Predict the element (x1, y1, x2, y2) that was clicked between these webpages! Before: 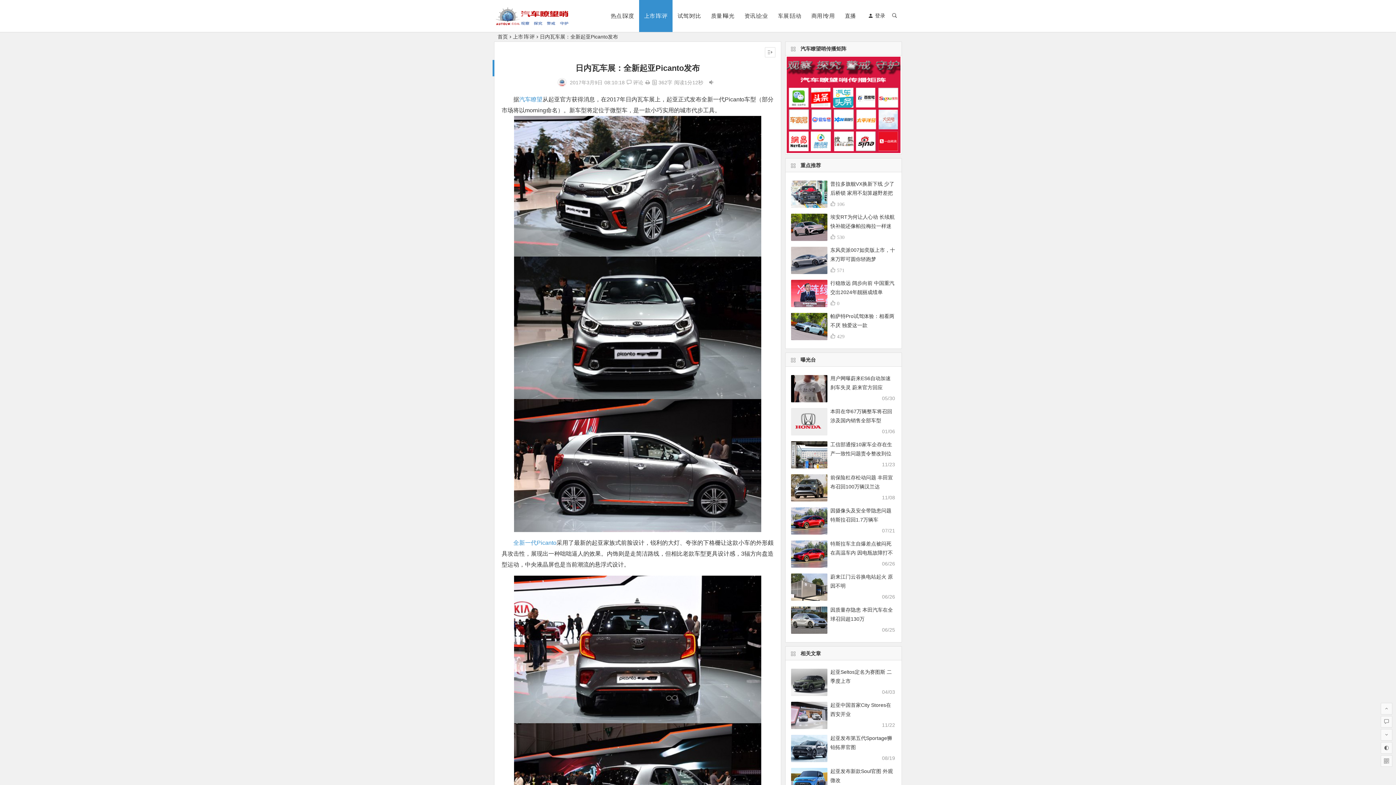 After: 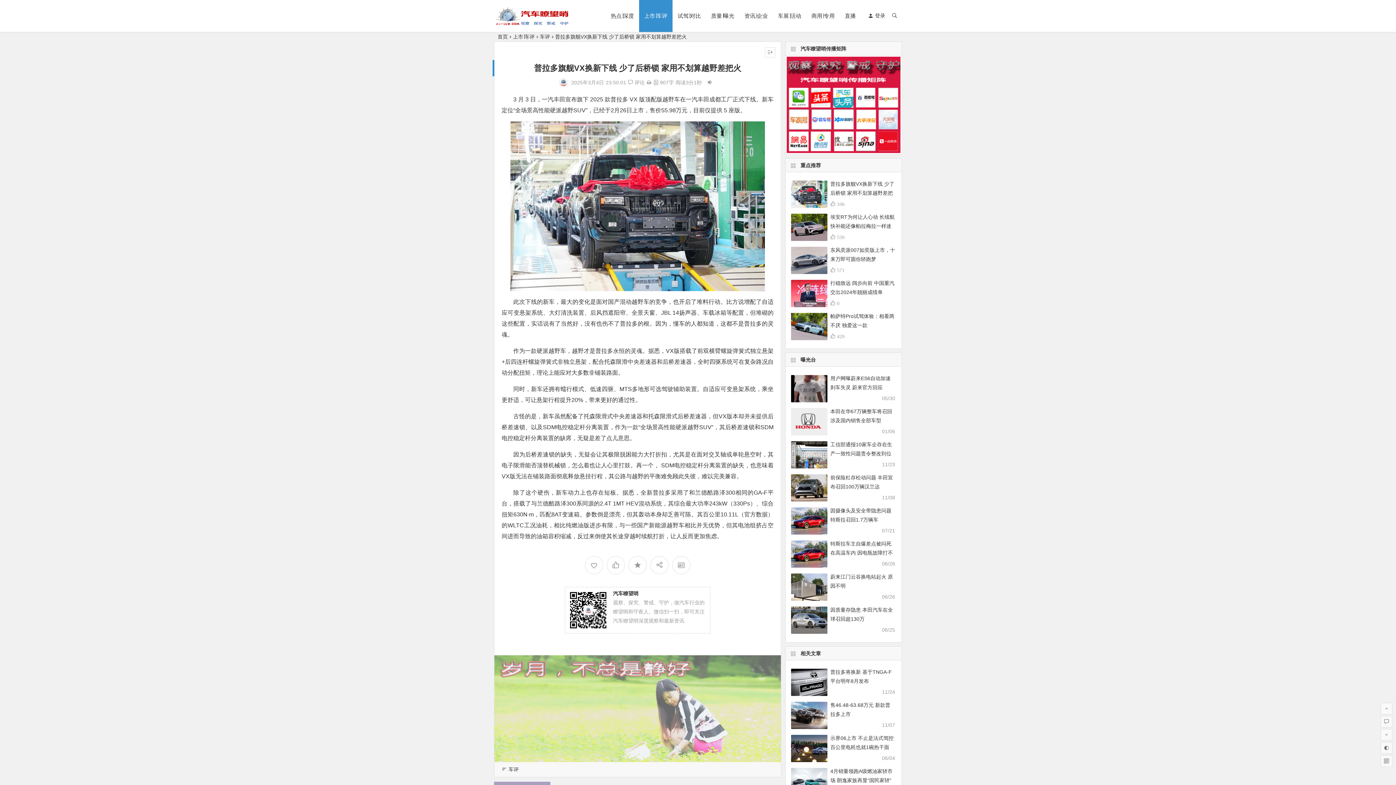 Action: bbox: (830, 181, 894, 205) label: 普拉多旗舰VX换新下线 少了后桥锁 家用不划算越野差把火